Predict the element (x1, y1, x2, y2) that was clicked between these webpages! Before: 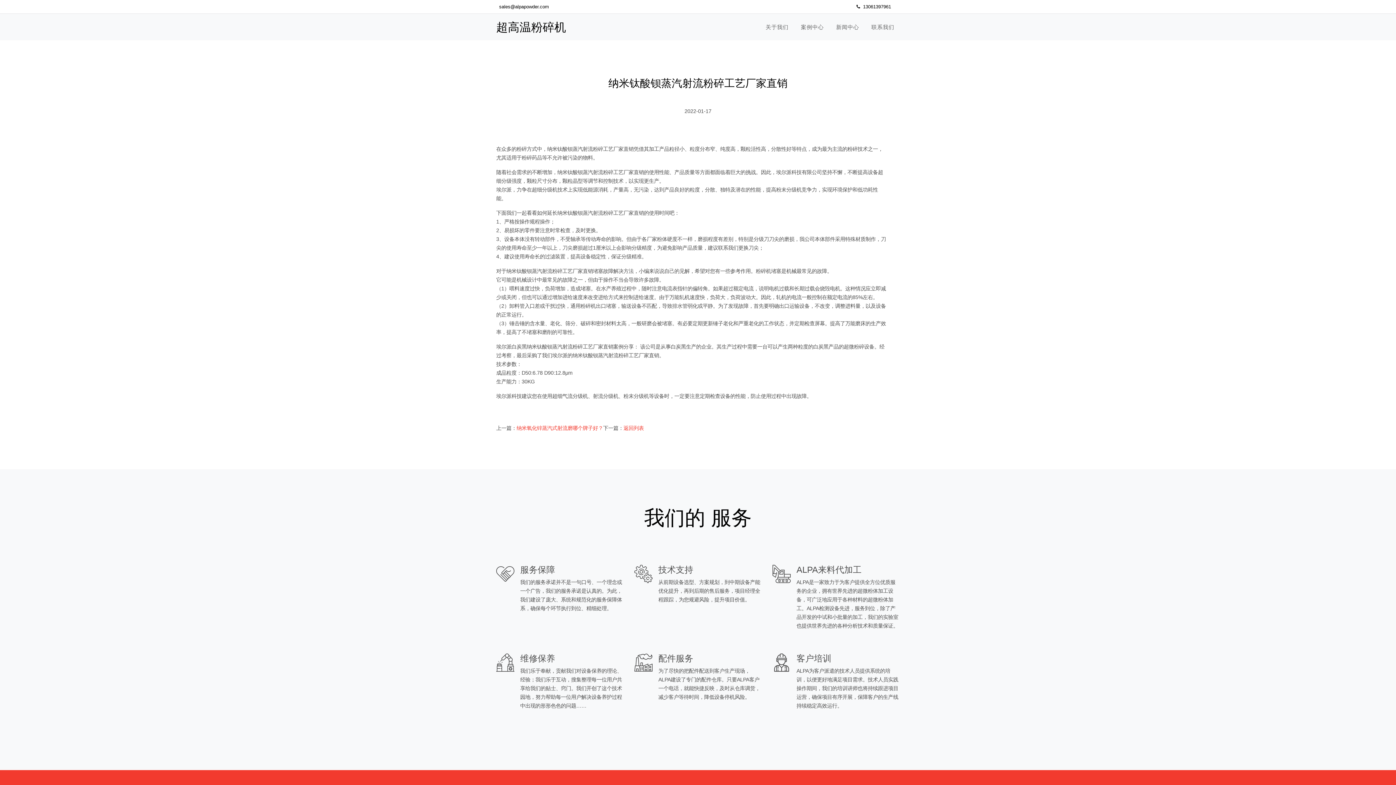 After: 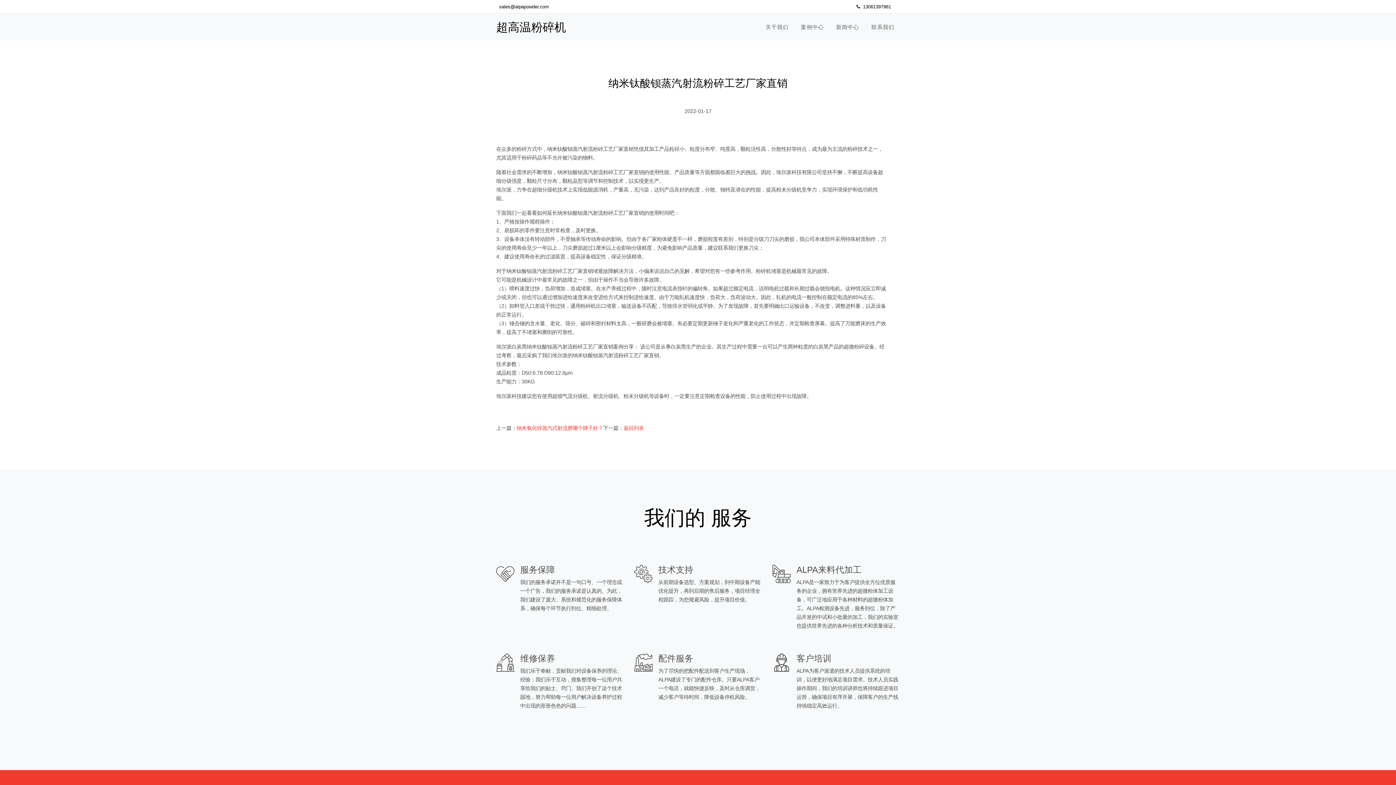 Action: bbox: (496, 1, 552, 12) label: sales@alpapowder.com